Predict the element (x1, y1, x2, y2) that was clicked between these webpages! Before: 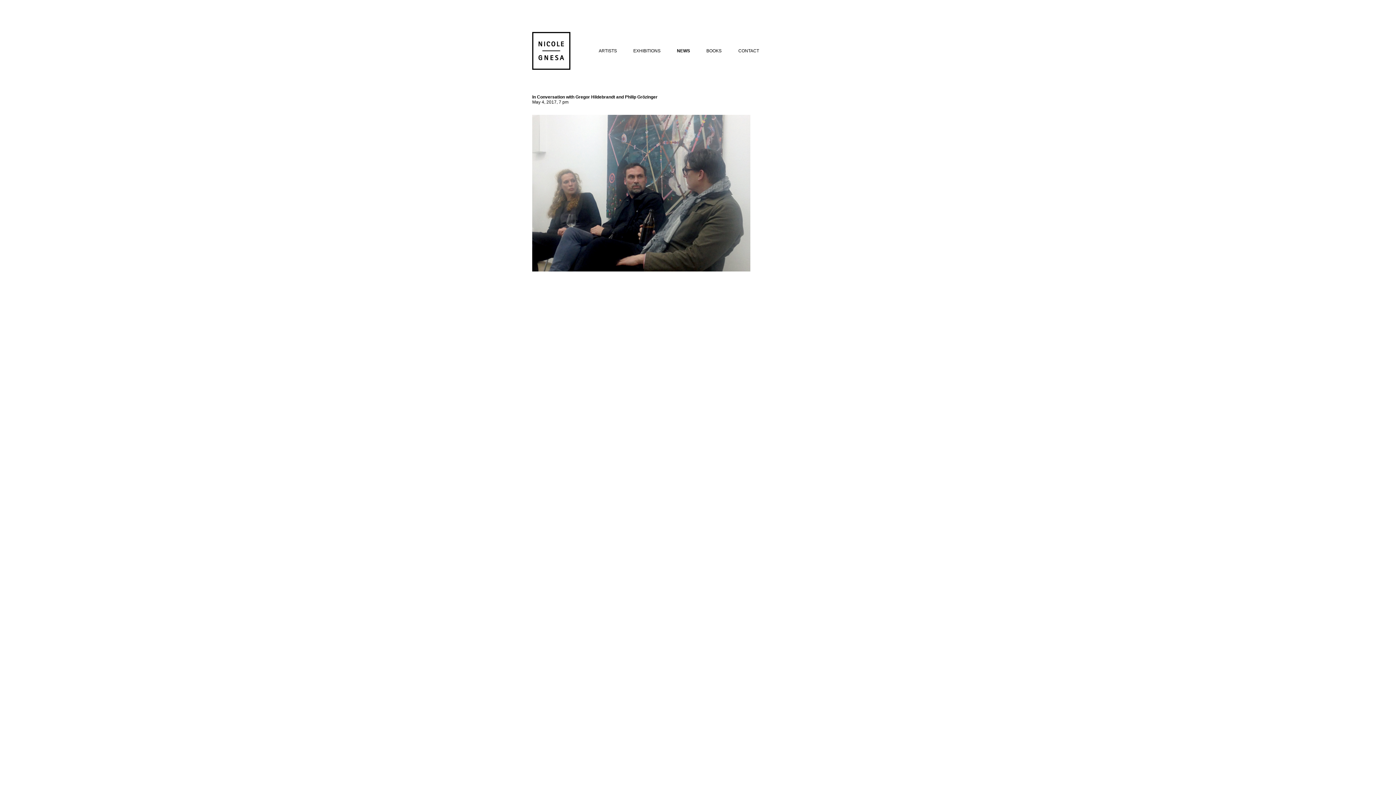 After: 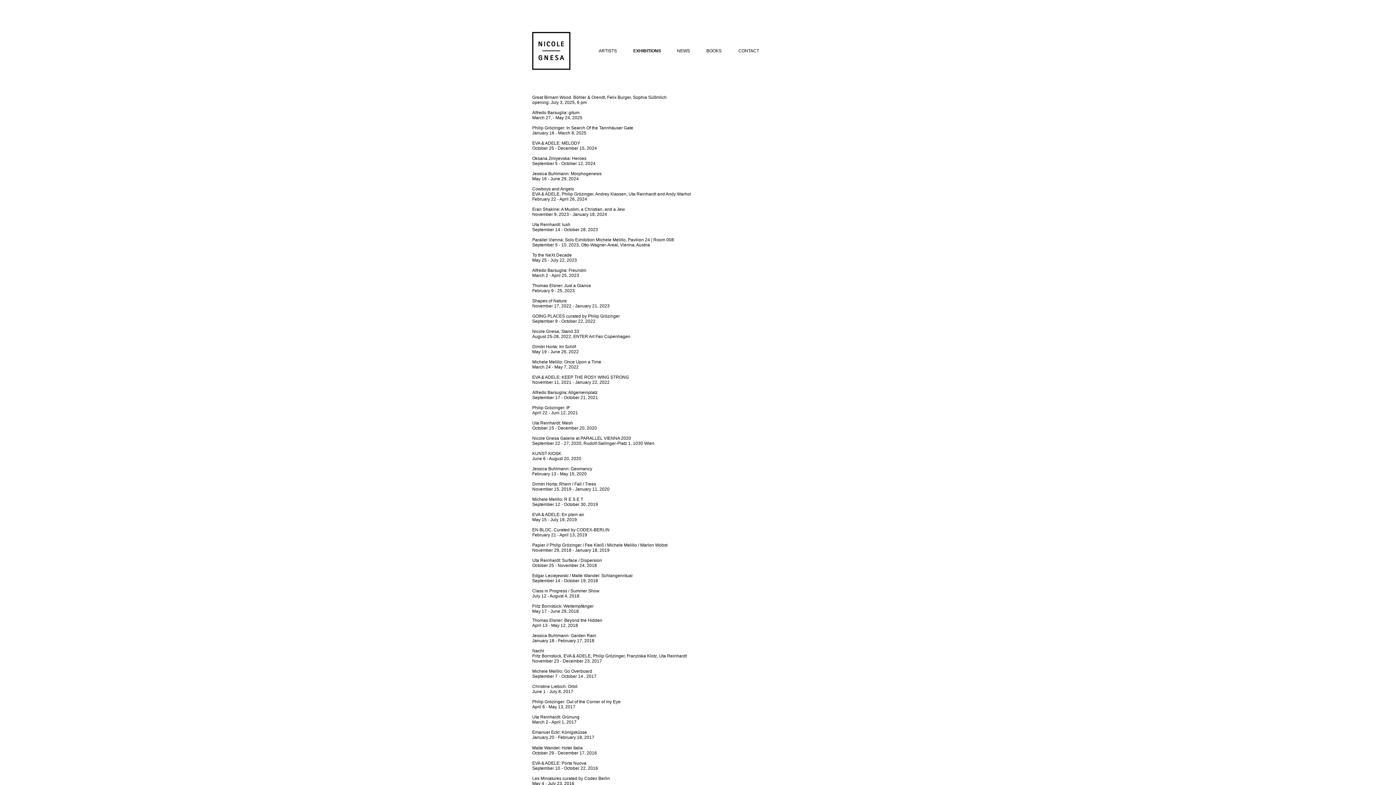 Action: label: EXHIBITIONS bbox: (633, 48, 660, 53)